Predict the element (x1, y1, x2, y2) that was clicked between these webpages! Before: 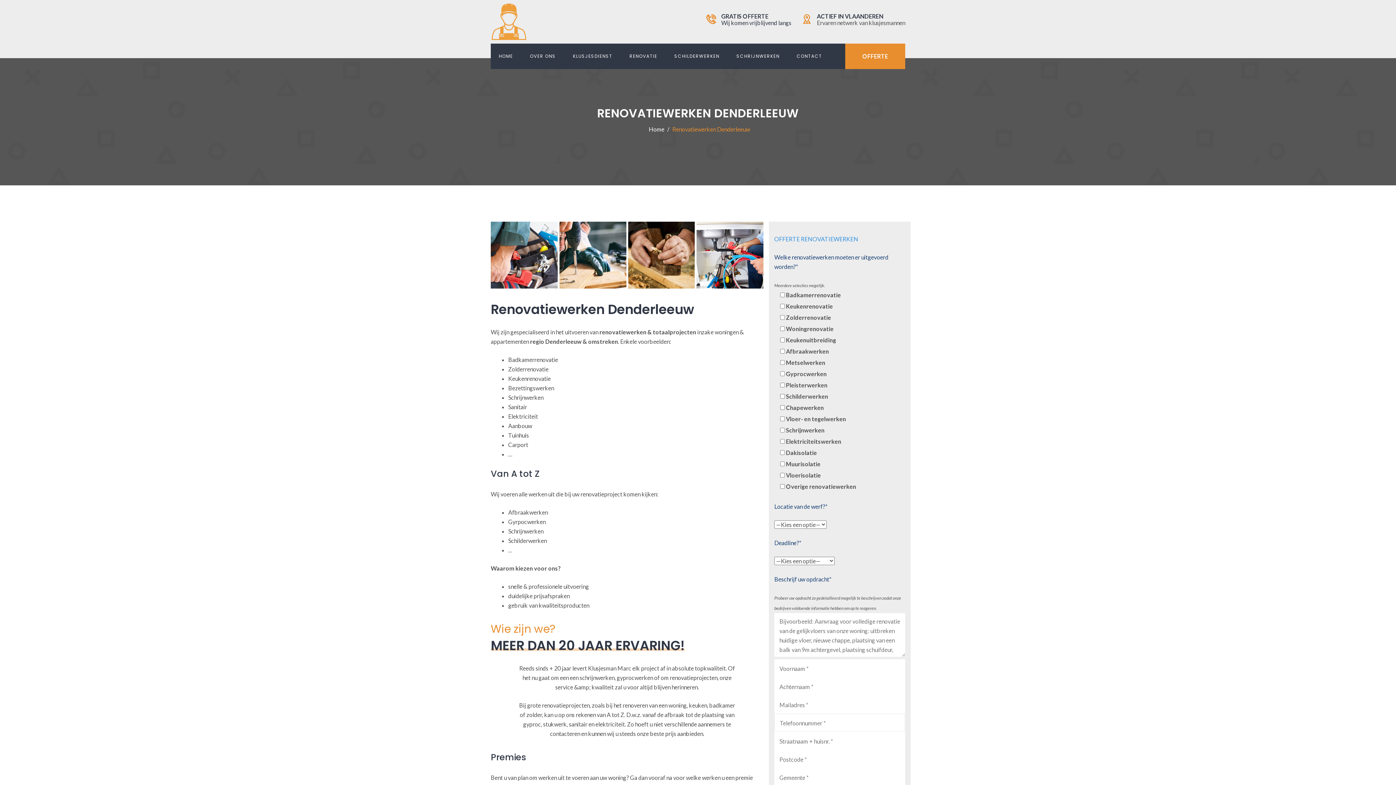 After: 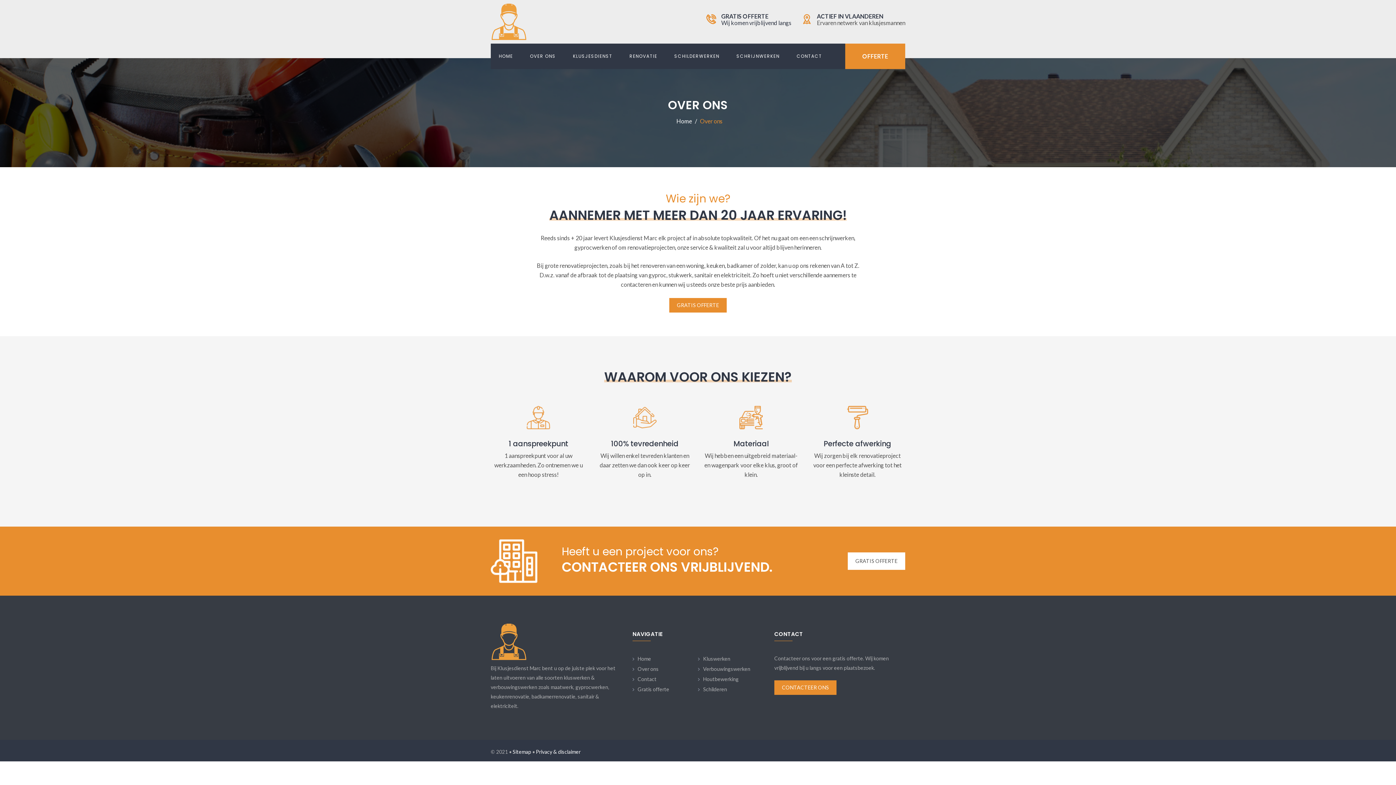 Action: label: OVER ONS bbox: (530, 43, 556, 69)